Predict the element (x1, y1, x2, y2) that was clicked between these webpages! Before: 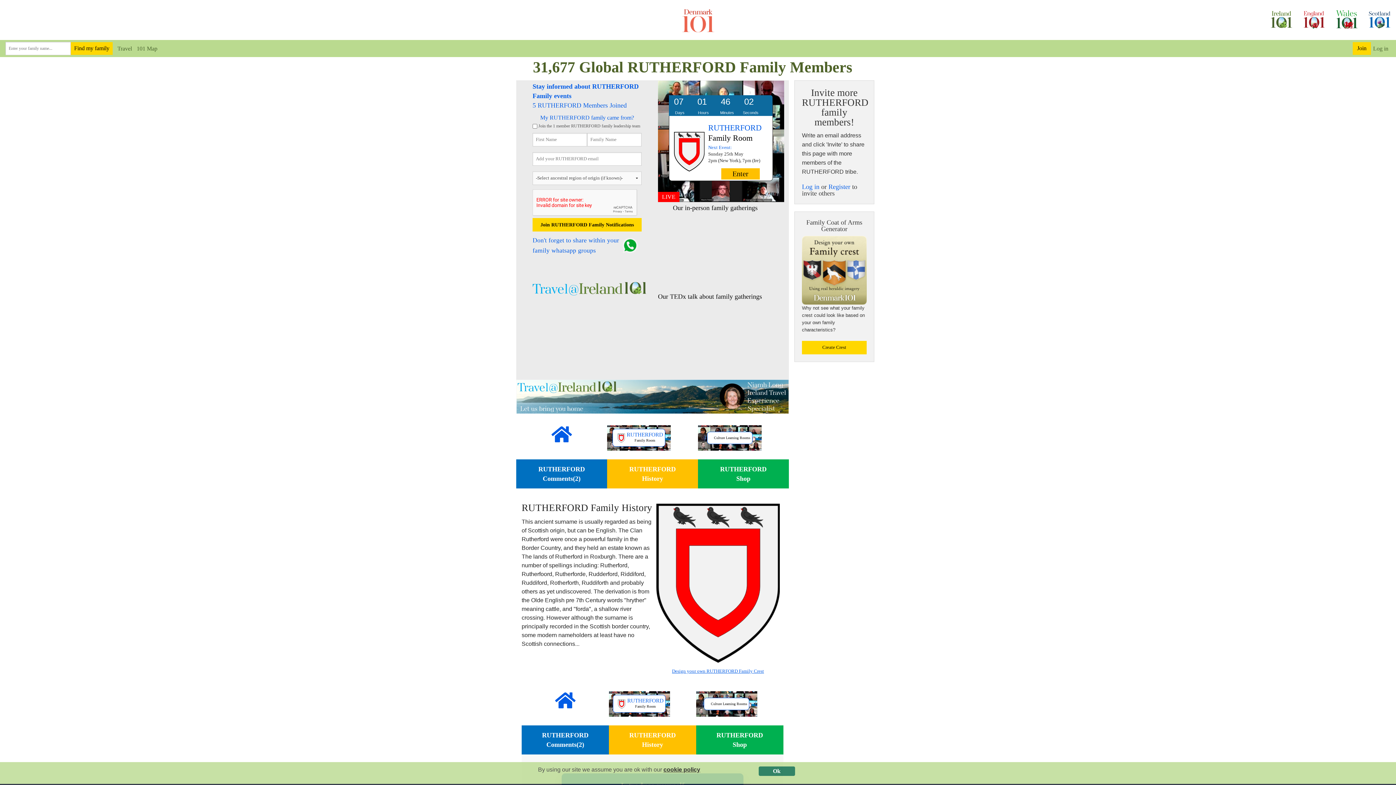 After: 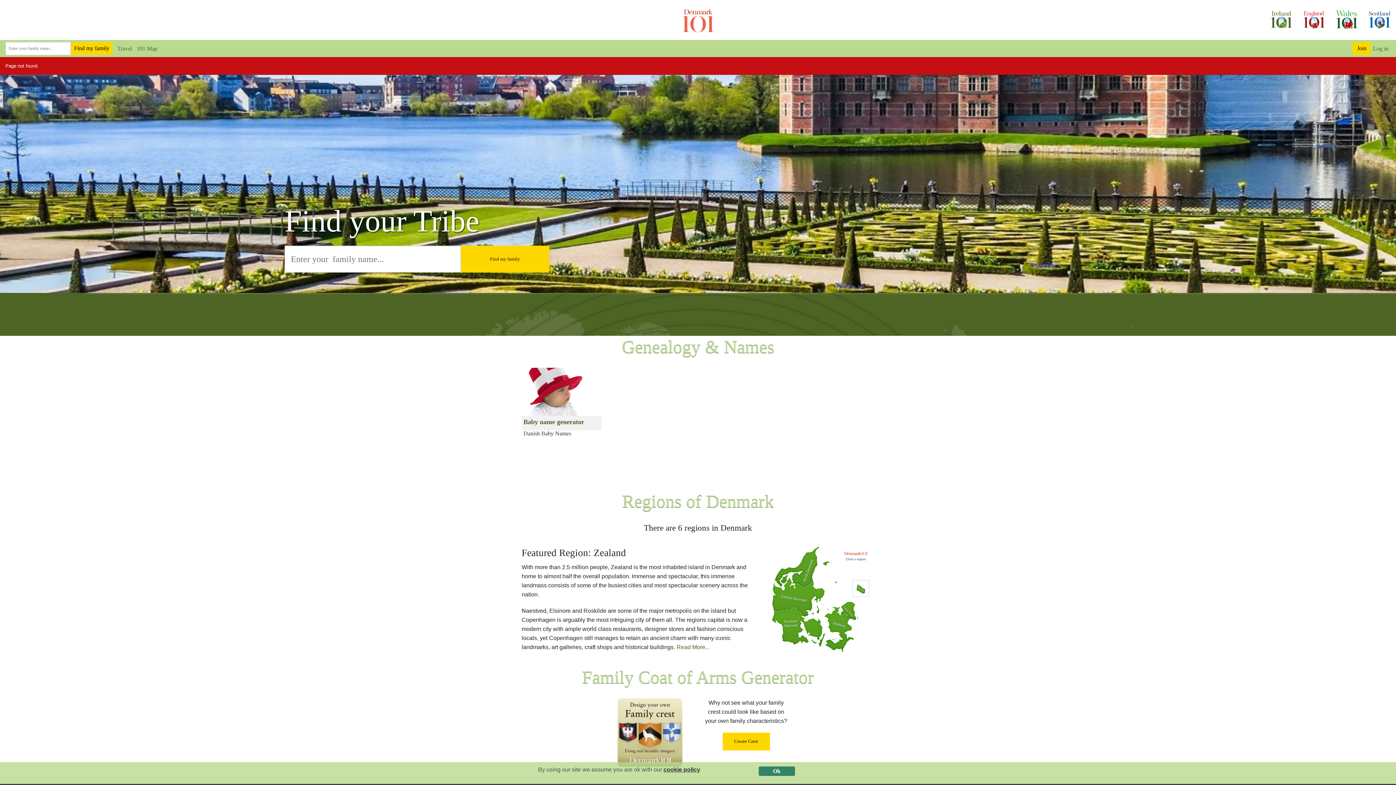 Action: bbox: (532, 285, 647, 291)